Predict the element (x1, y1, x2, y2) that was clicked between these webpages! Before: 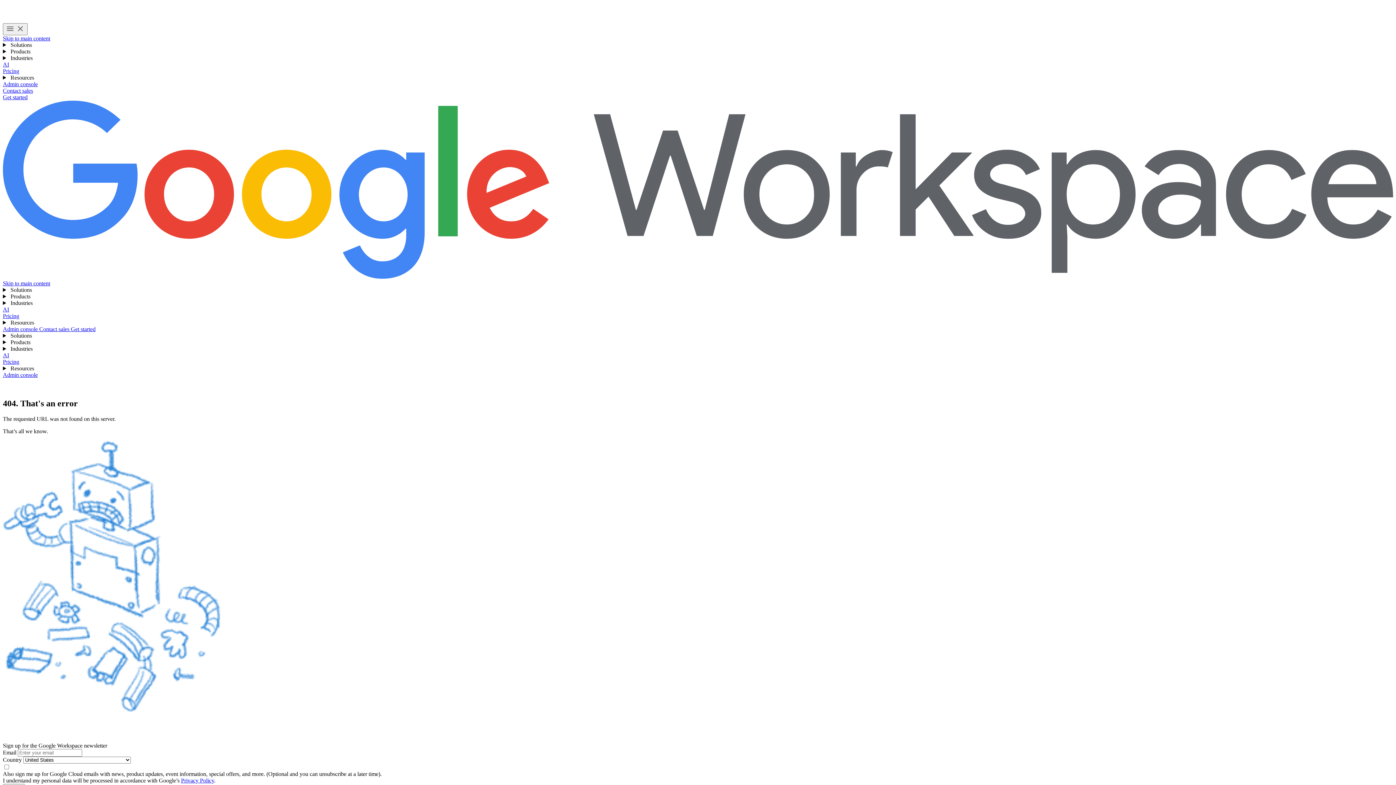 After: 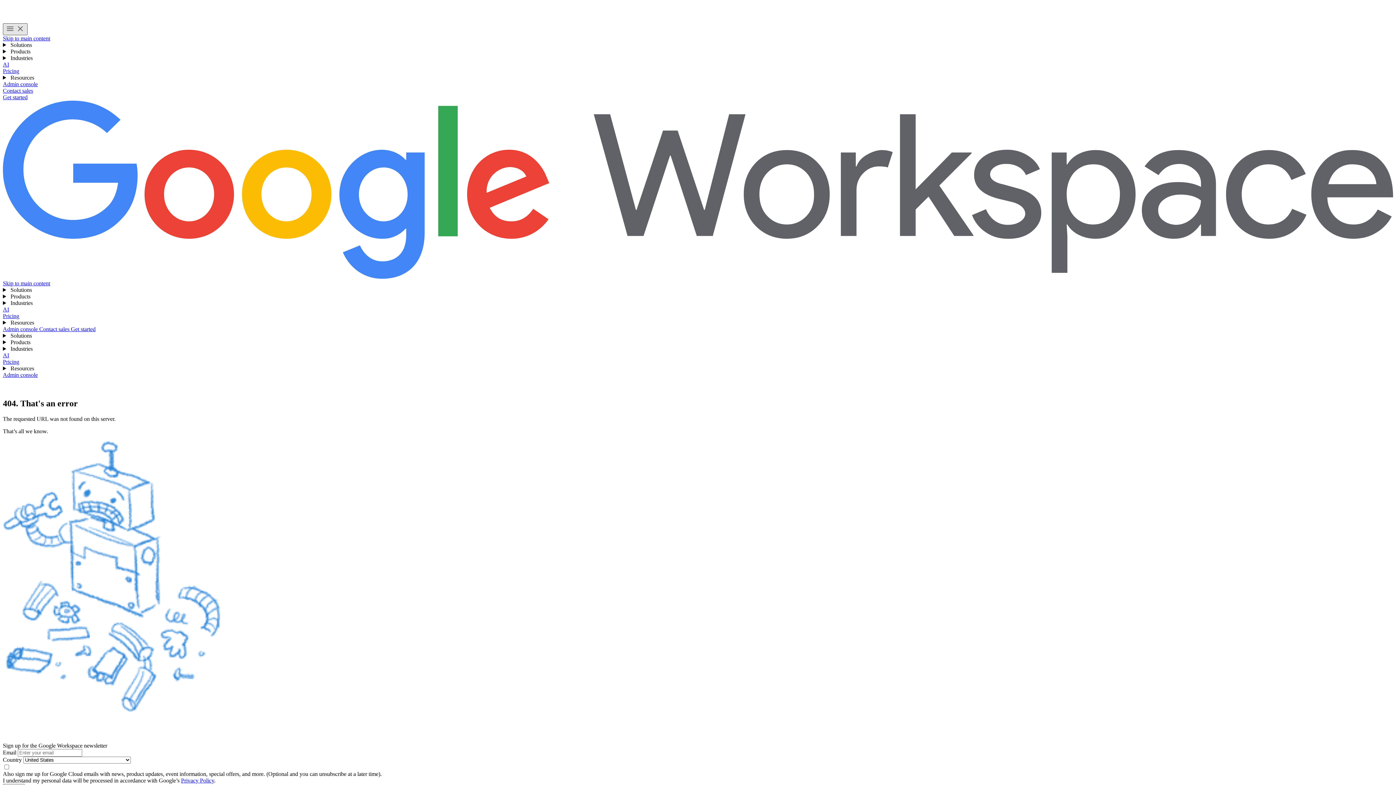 Action: bbox: (2, 23, 27, 35) label: Toggle menu